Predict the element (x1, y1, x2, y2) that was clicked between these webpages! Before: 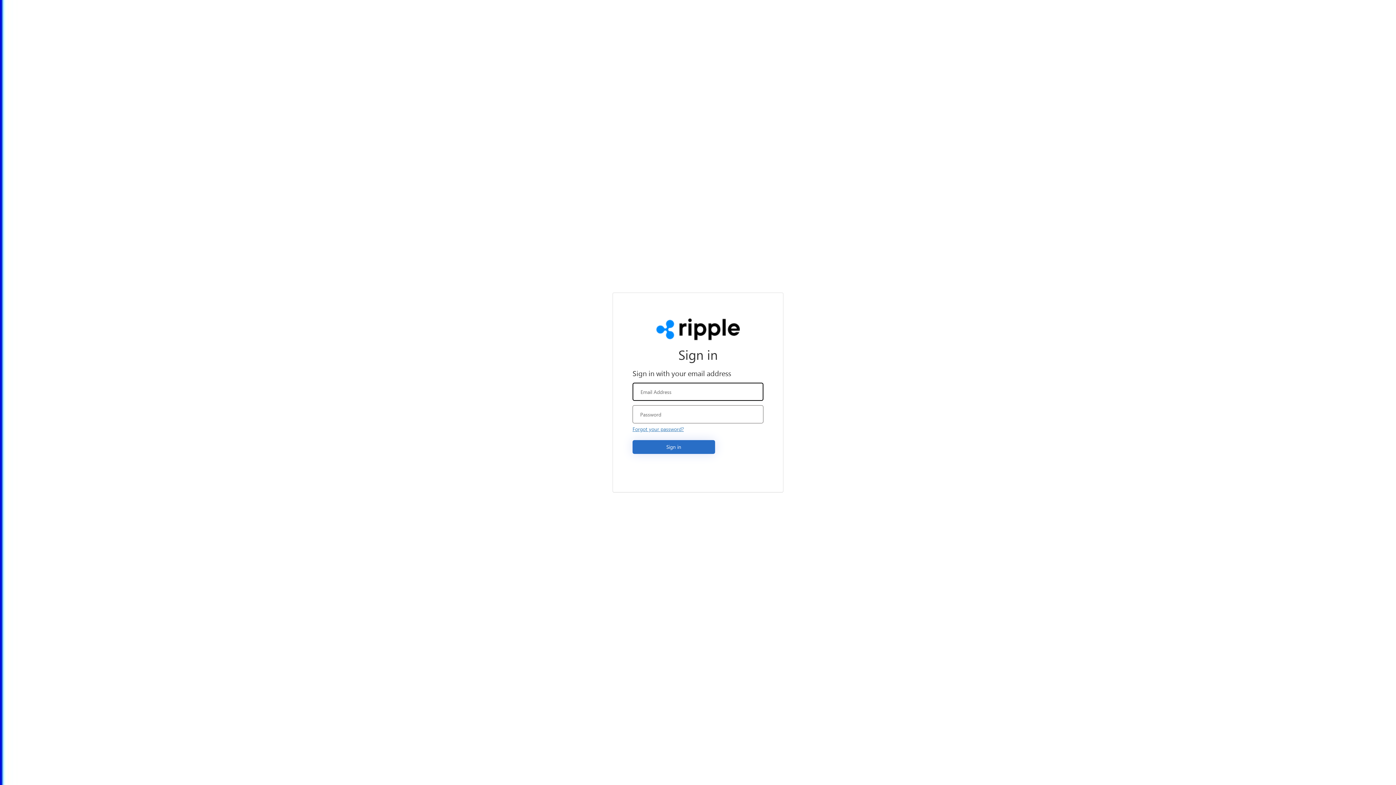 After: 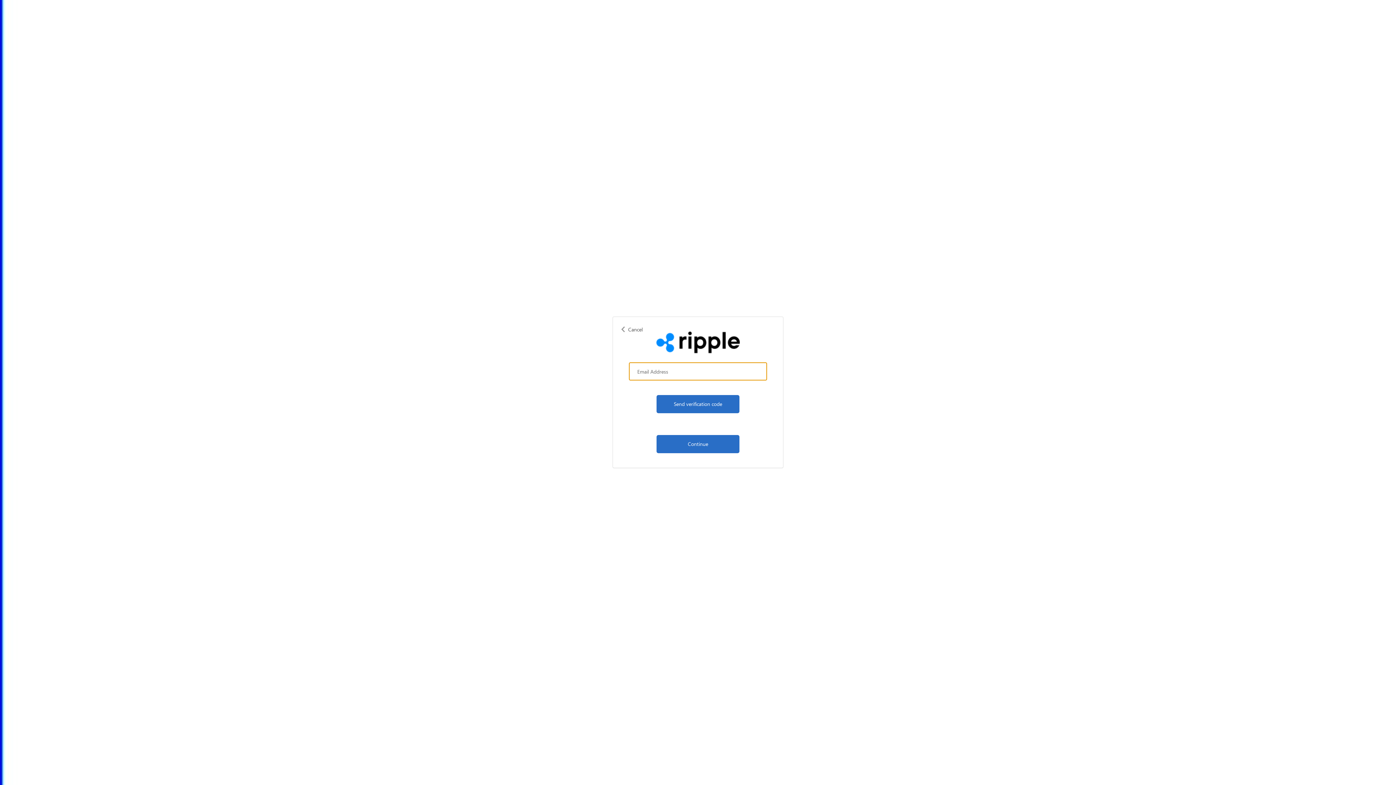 Action: bbox: (632, 425, 684, 432) label: Forgot your password?